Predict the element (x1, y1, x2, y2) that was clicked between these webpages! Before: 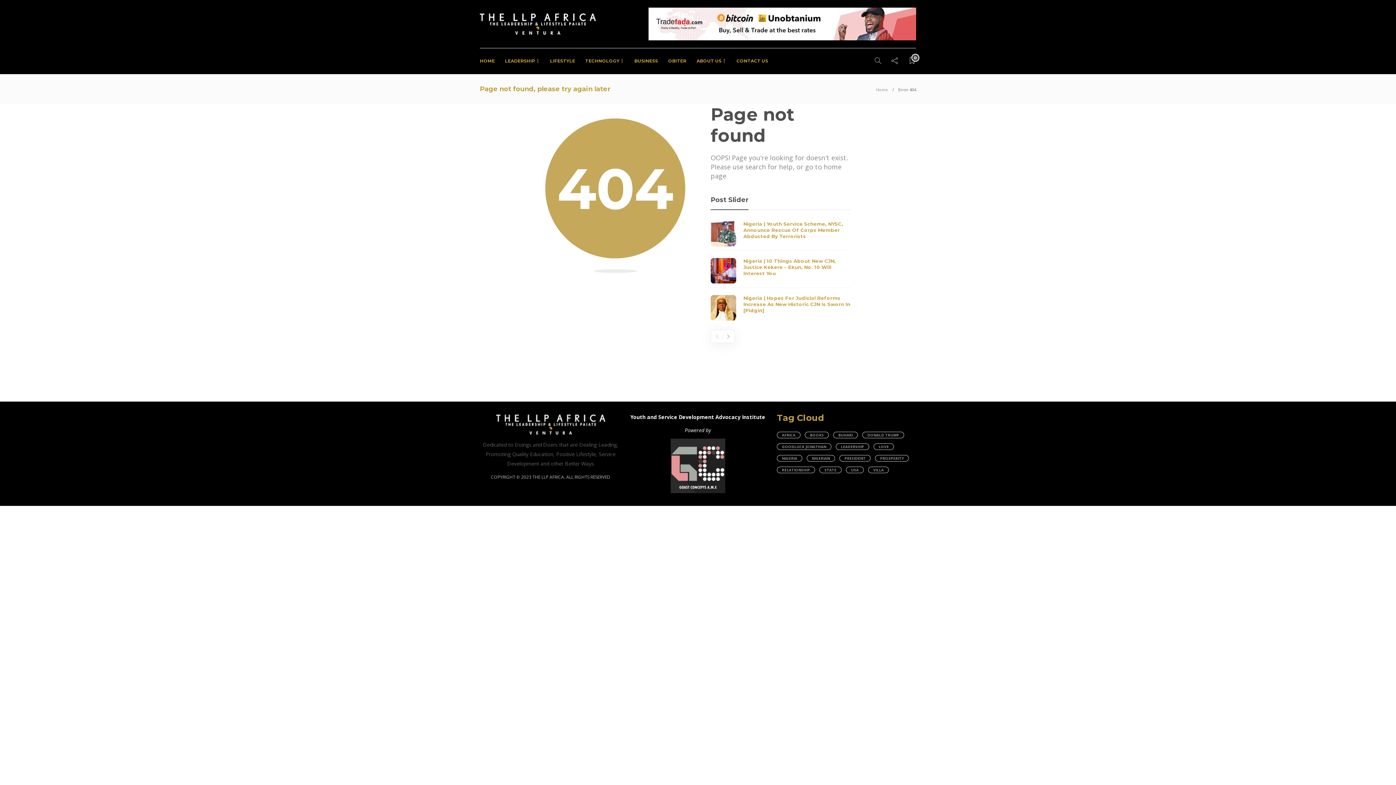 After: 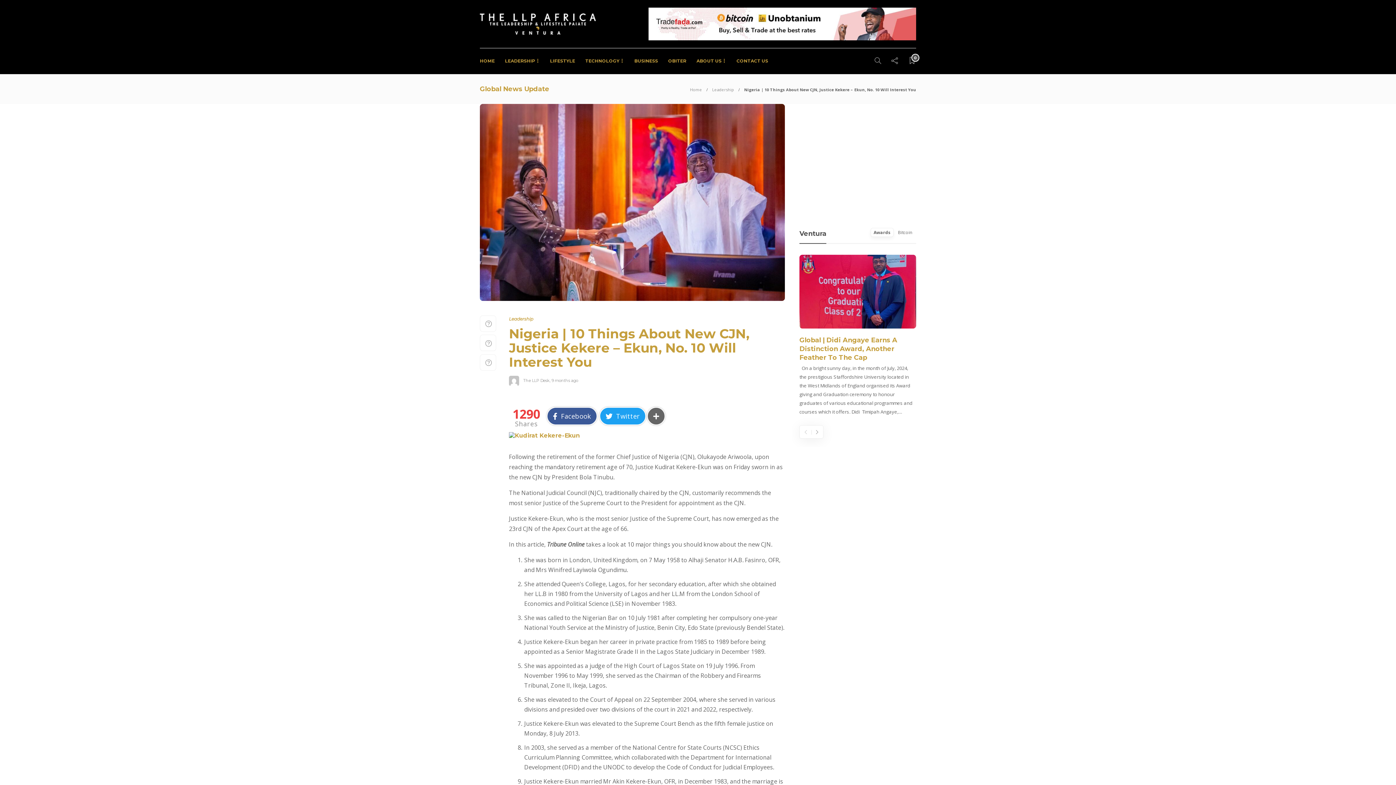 Action: bbox: (710, 258, 736, 283)